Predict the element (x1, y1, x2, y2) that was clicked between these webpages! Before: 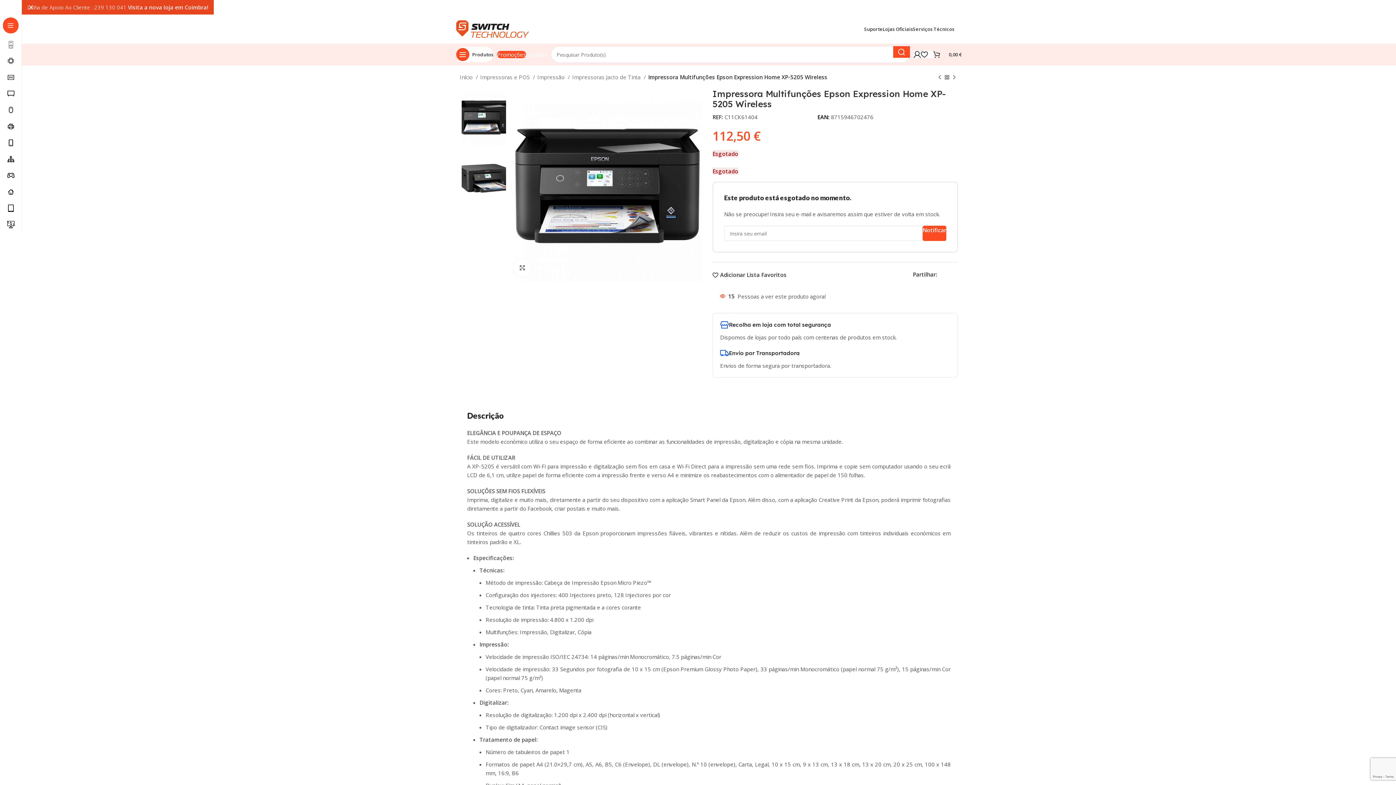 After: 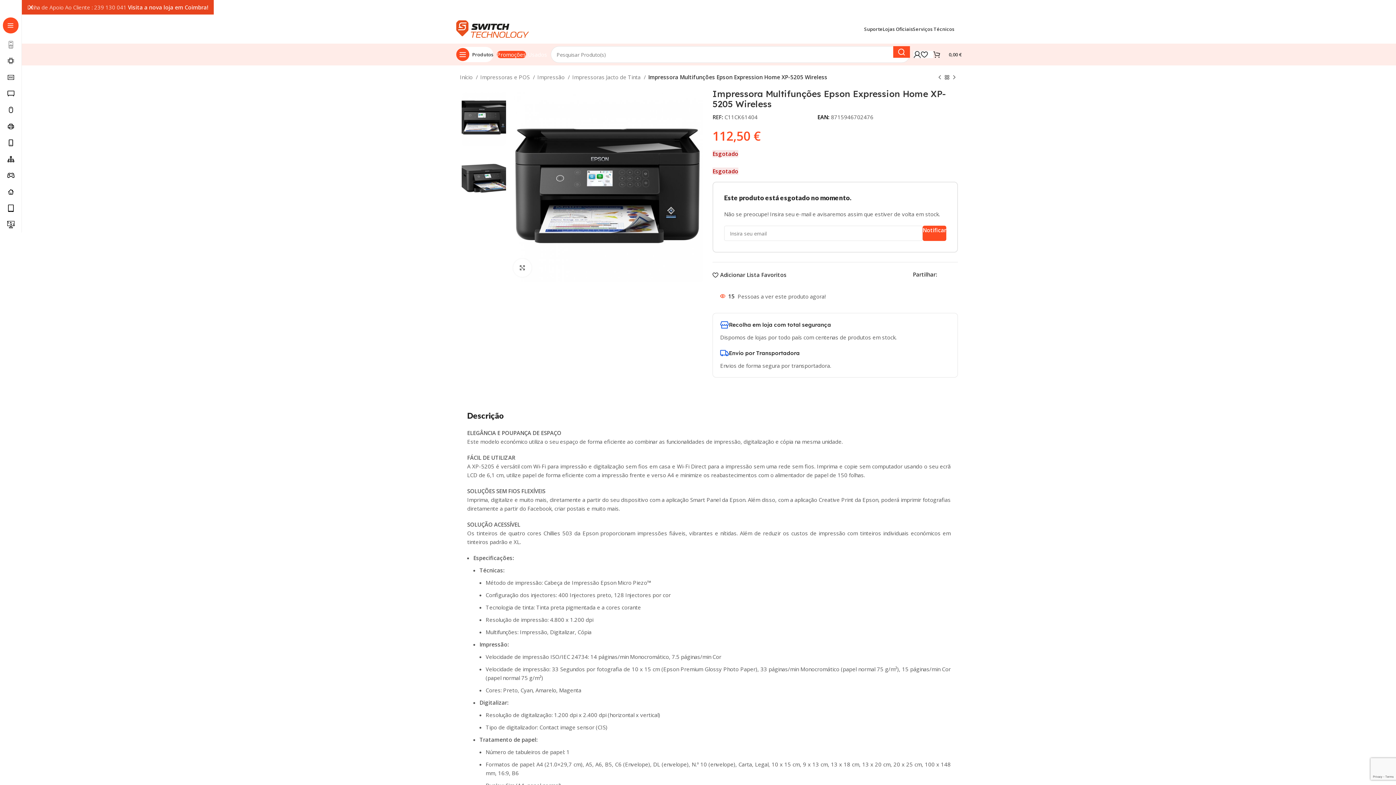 Action: label: Facebook social link bbox: (939, 272, 943, 276)